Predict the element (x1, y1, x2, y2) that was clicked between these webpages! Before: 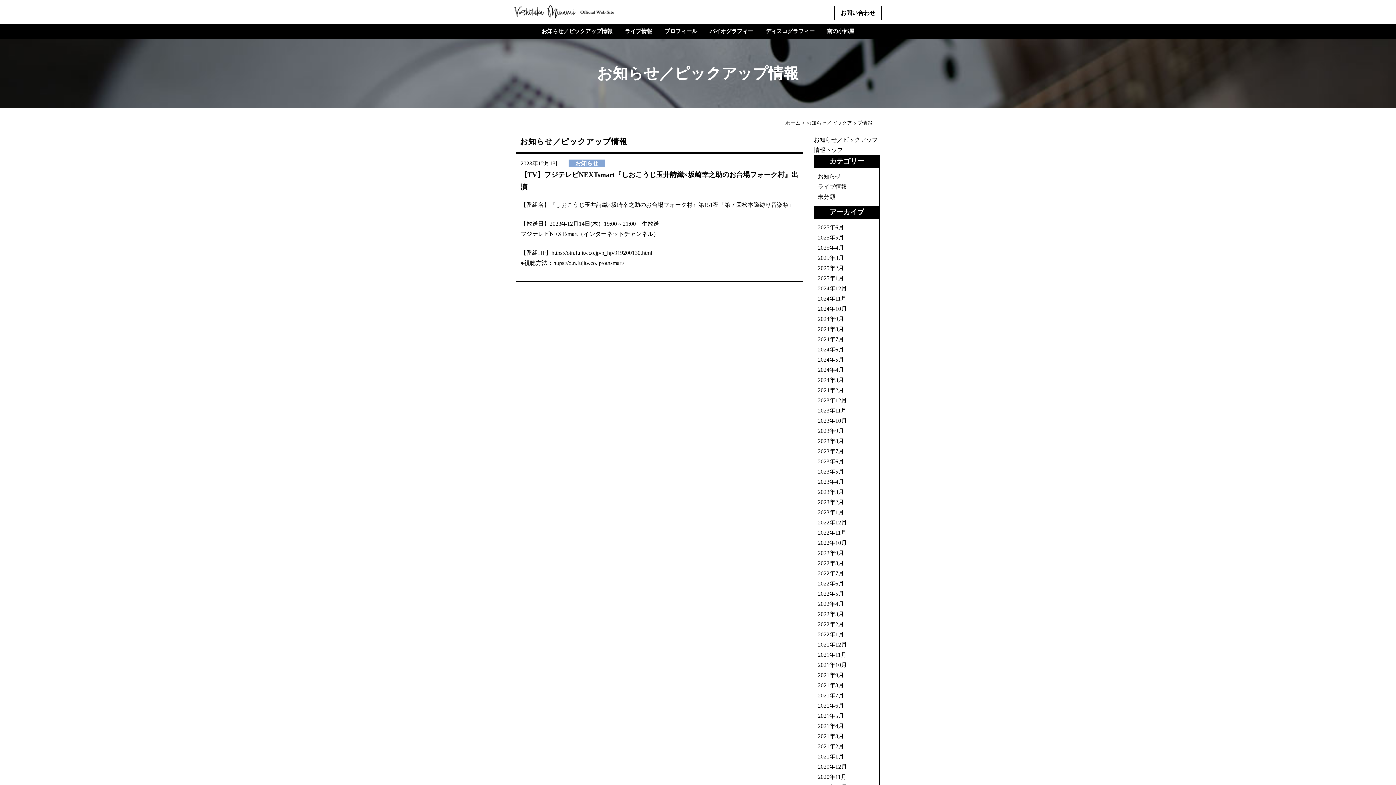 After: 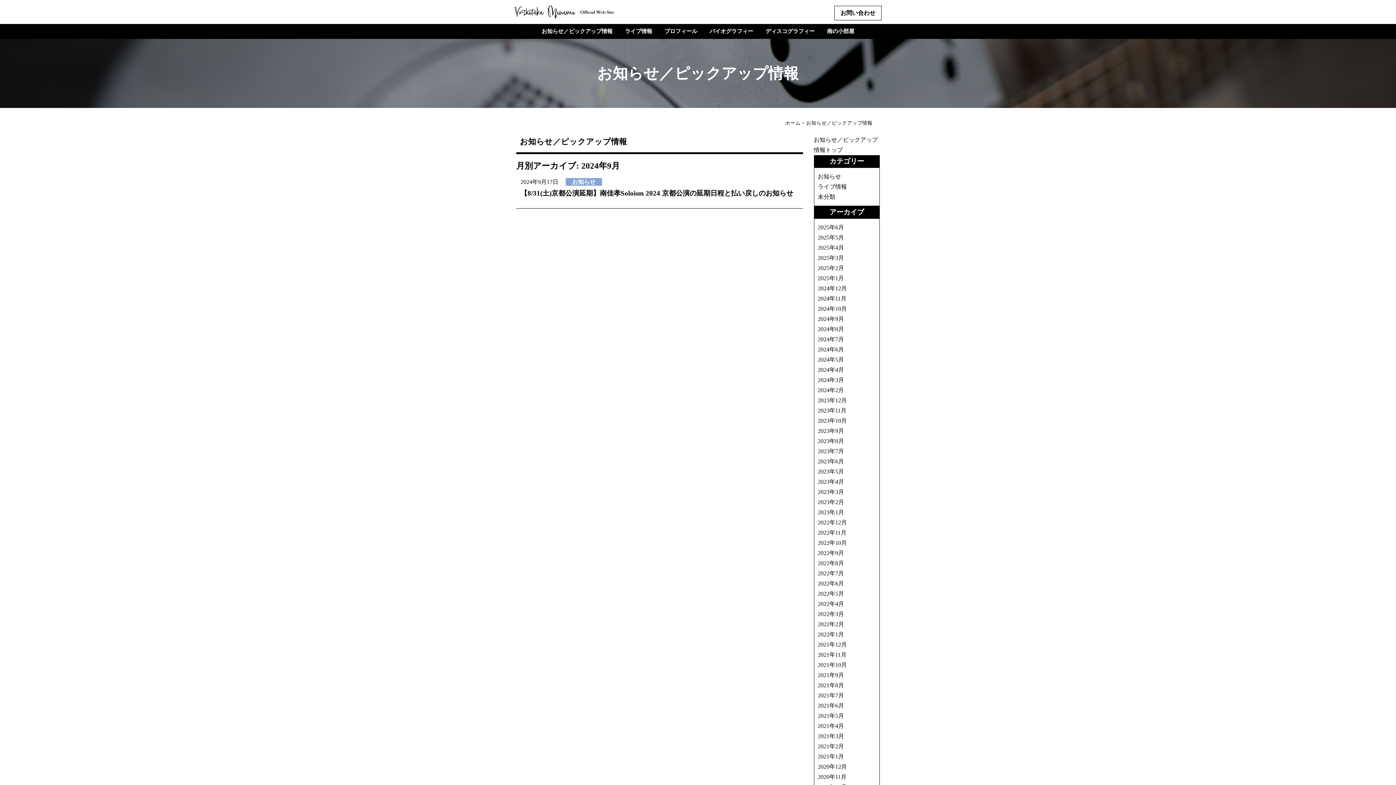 Action: label: 2024年9月 bbox: (818, 316, 844, 322)